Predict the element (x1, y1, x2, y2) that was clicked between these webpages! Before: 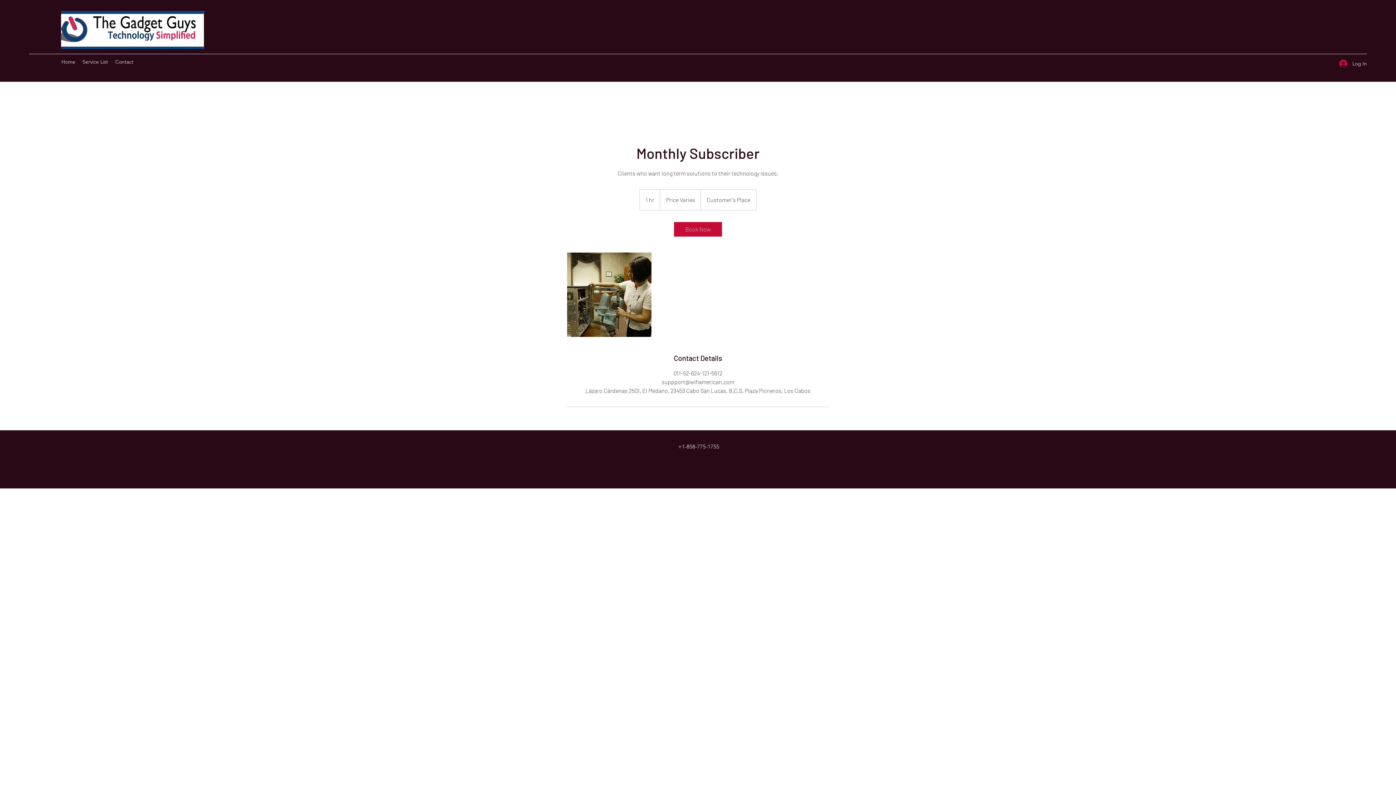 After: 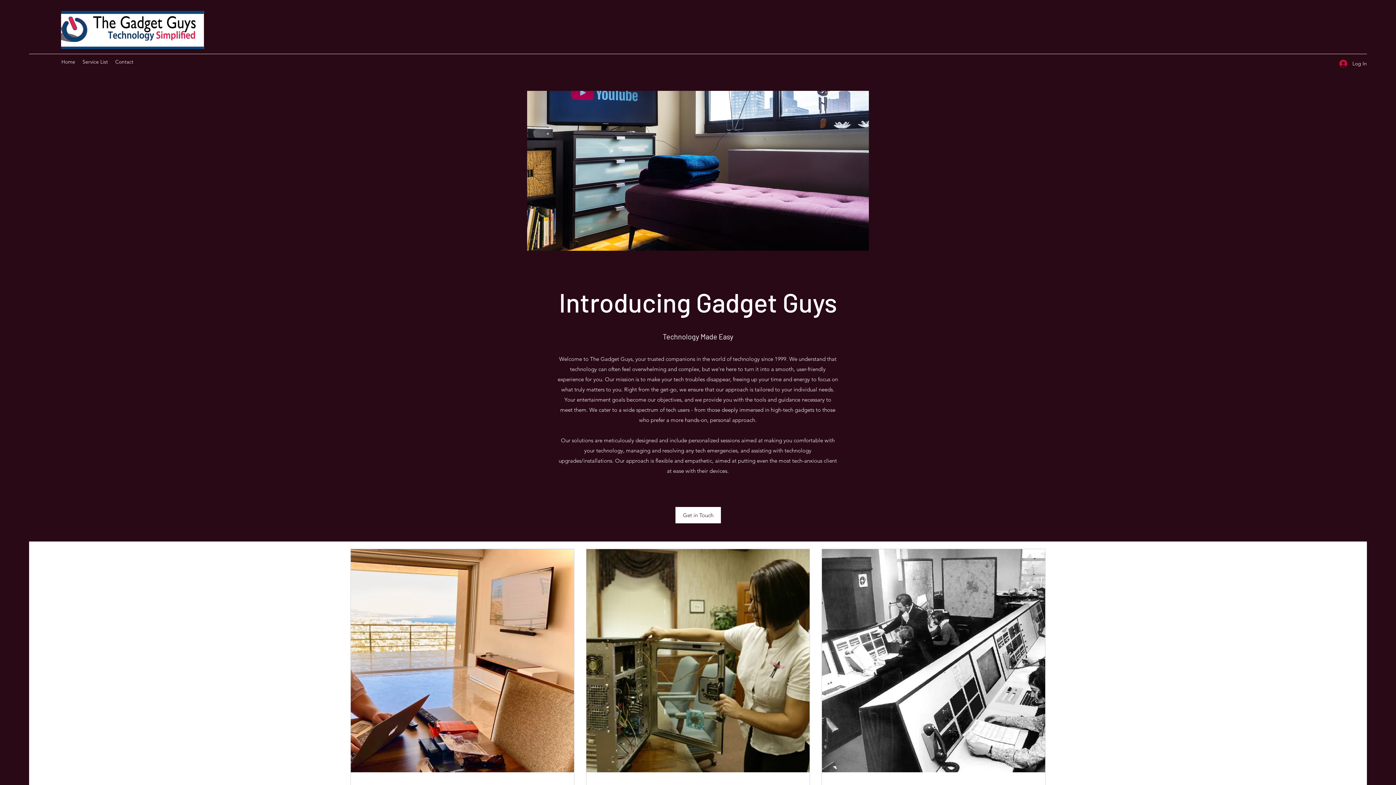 Action: label: Contact bbox: (111, 56, 137, 67)